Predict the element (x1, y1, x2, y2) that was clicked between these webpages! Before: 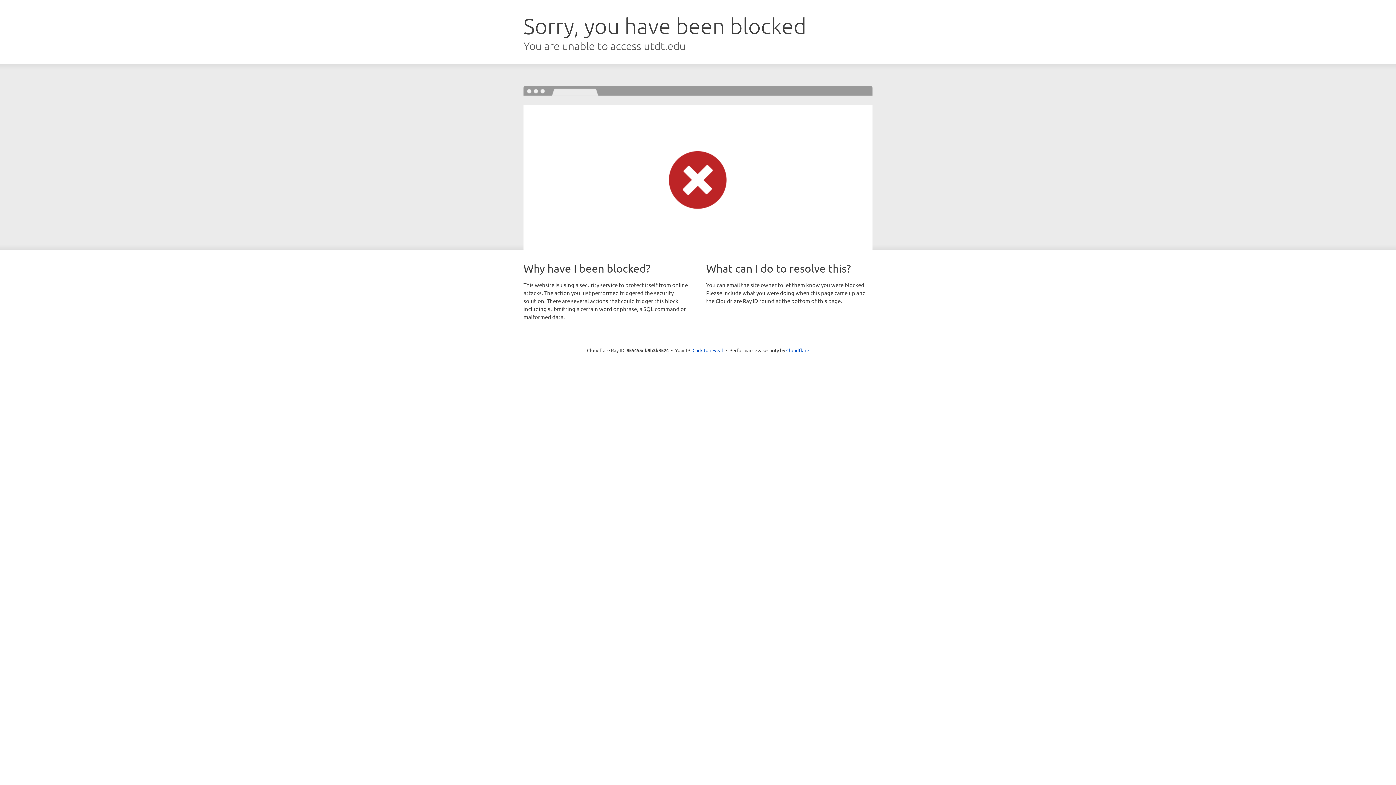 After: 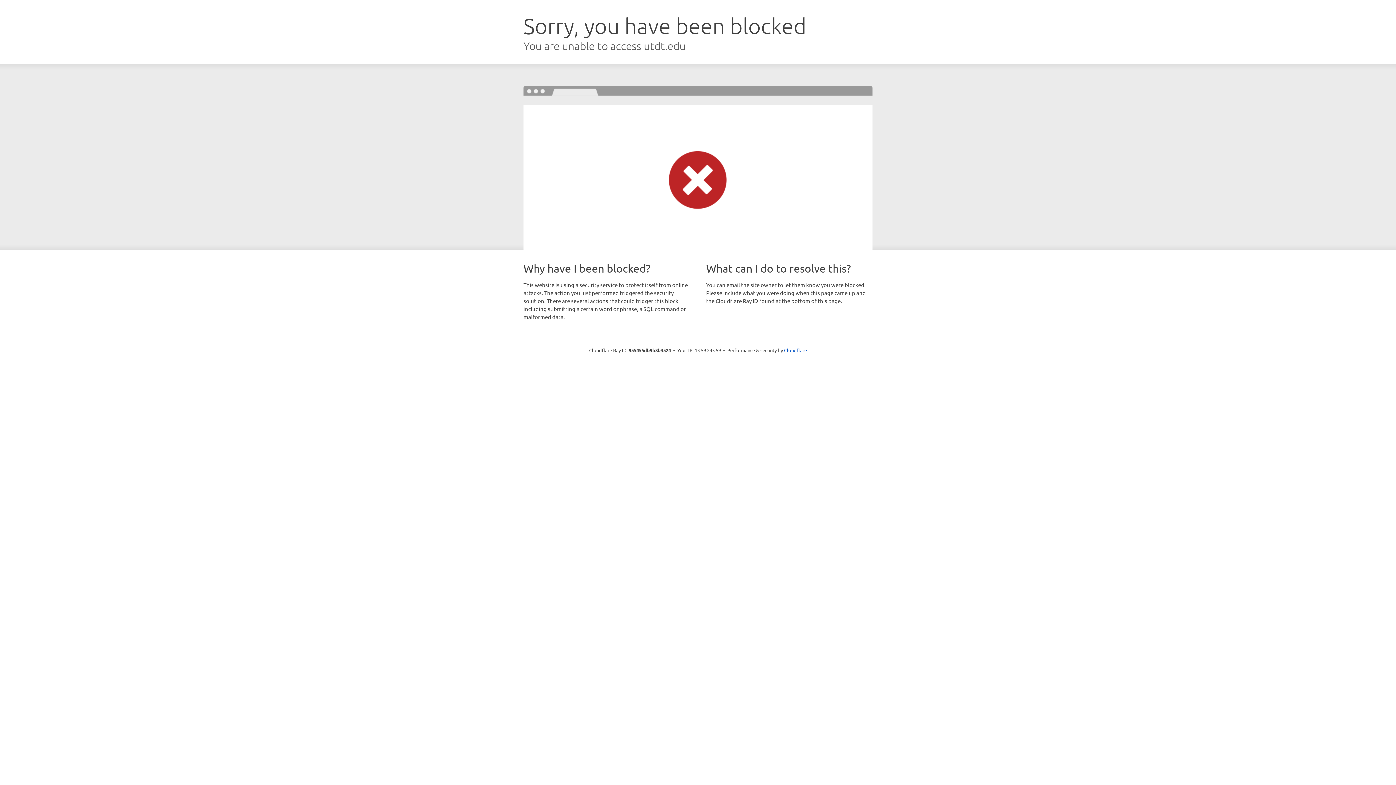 Action: label: Click to reveal bbox: (692, 346, 723, 353)